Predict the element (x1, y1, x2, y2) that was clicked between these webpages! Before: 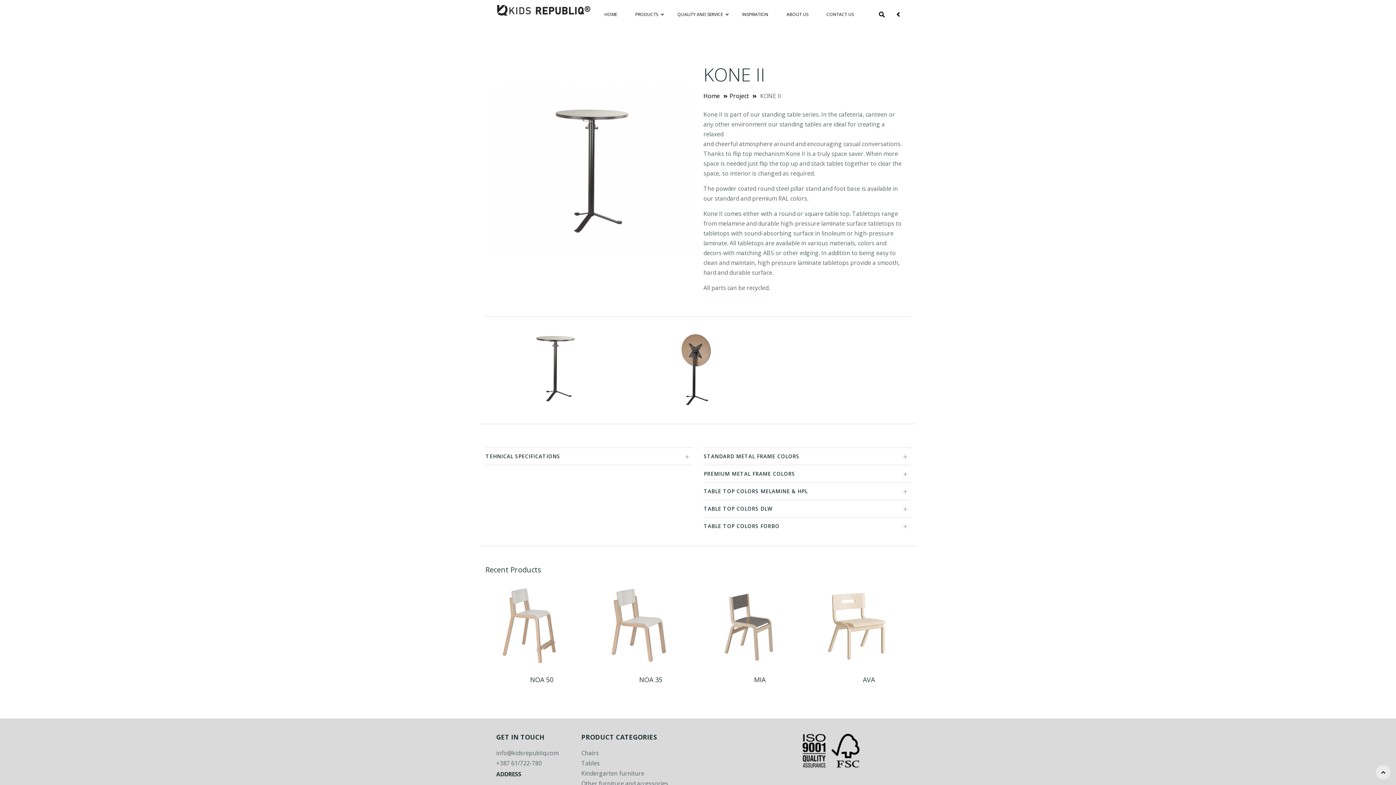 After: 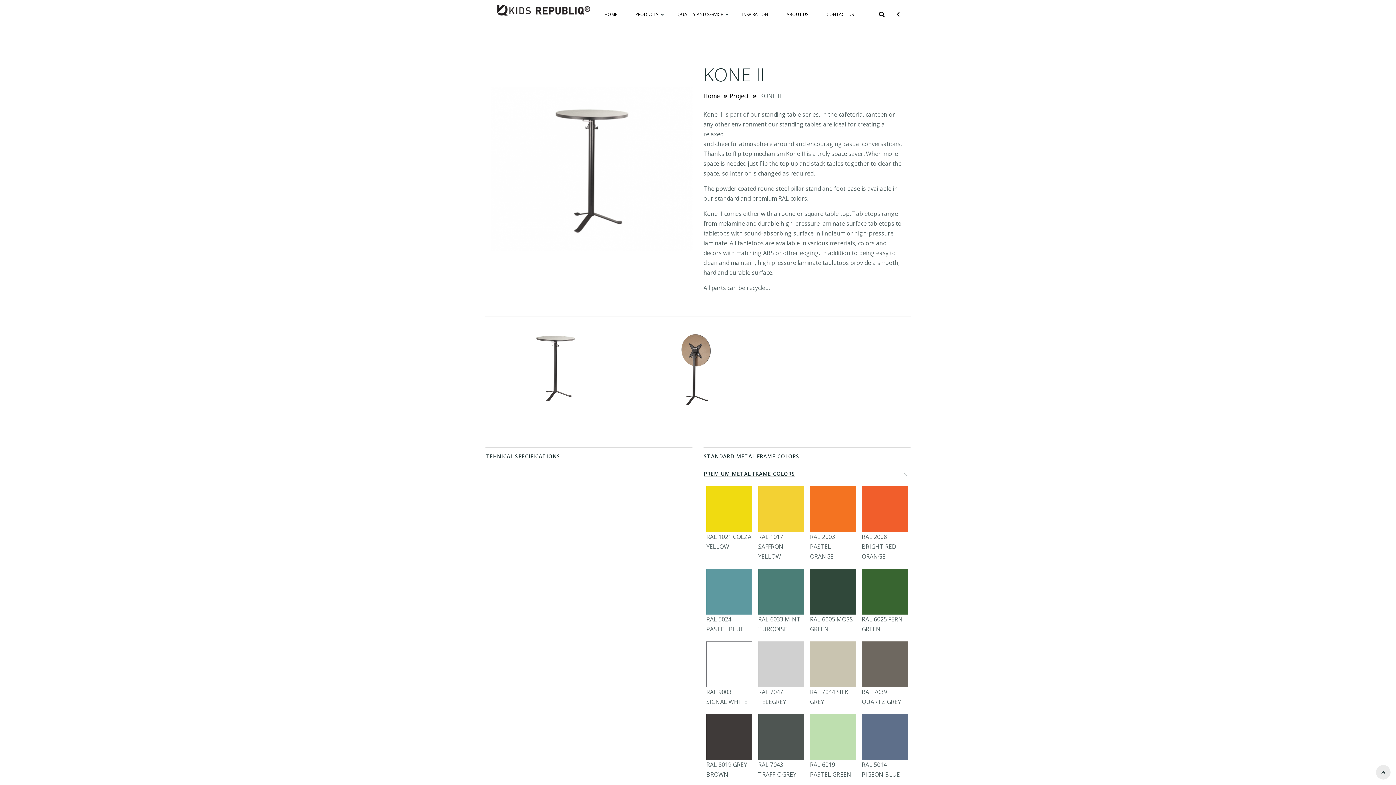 Action: label: PREMIUM METAL FRAME COLORS bbox: (703, 464, 910, 482)